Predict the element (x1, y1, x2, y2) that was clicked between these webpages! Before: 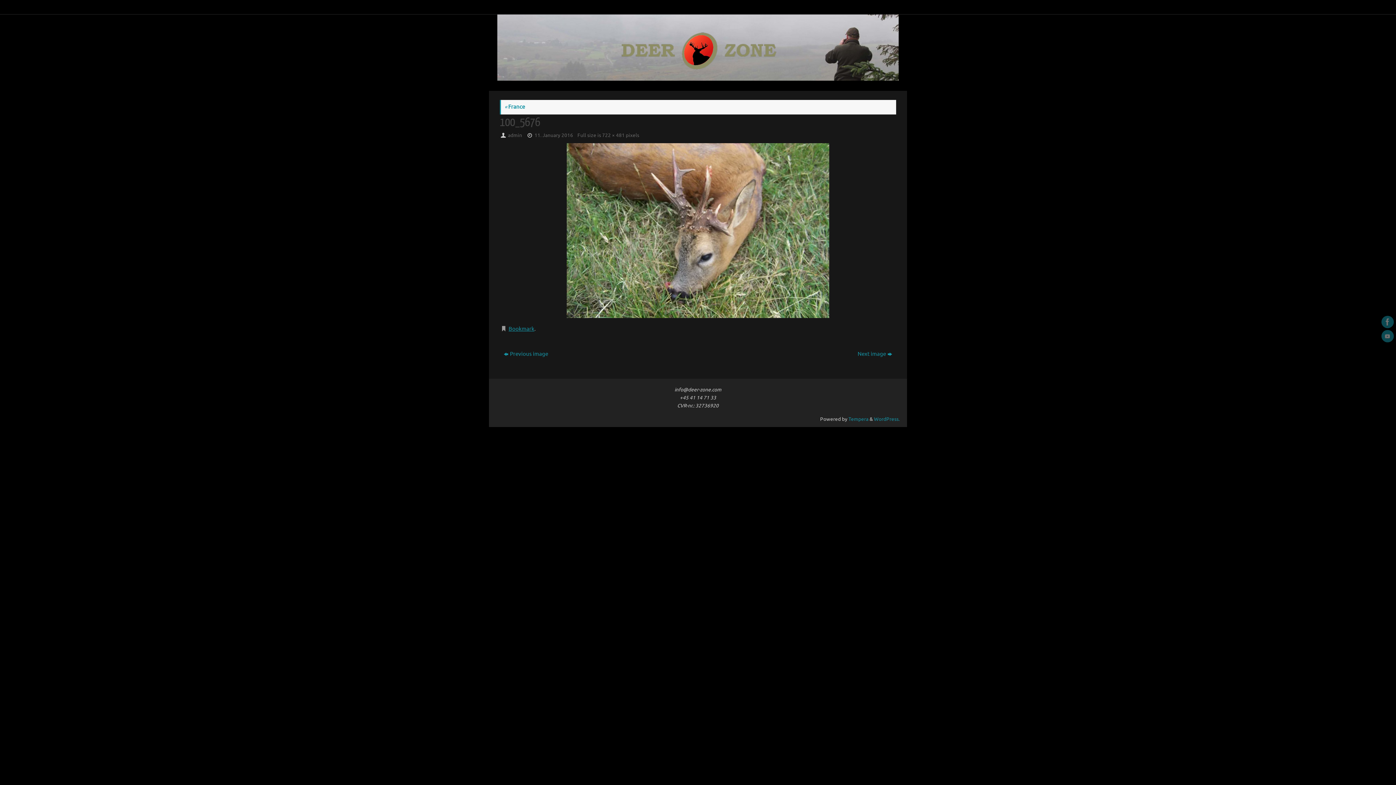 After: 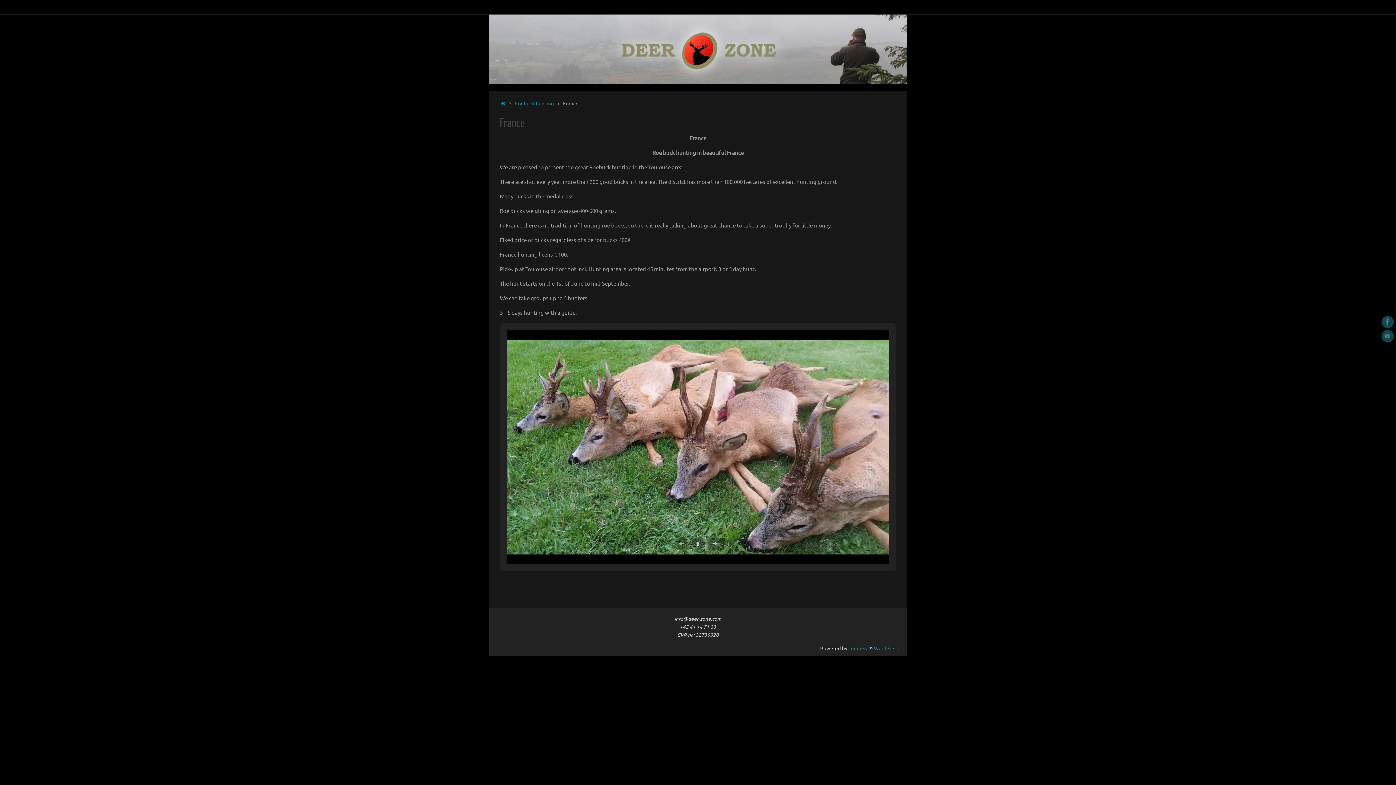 Action: bbox: (504, 103, 525, 110) label: « France